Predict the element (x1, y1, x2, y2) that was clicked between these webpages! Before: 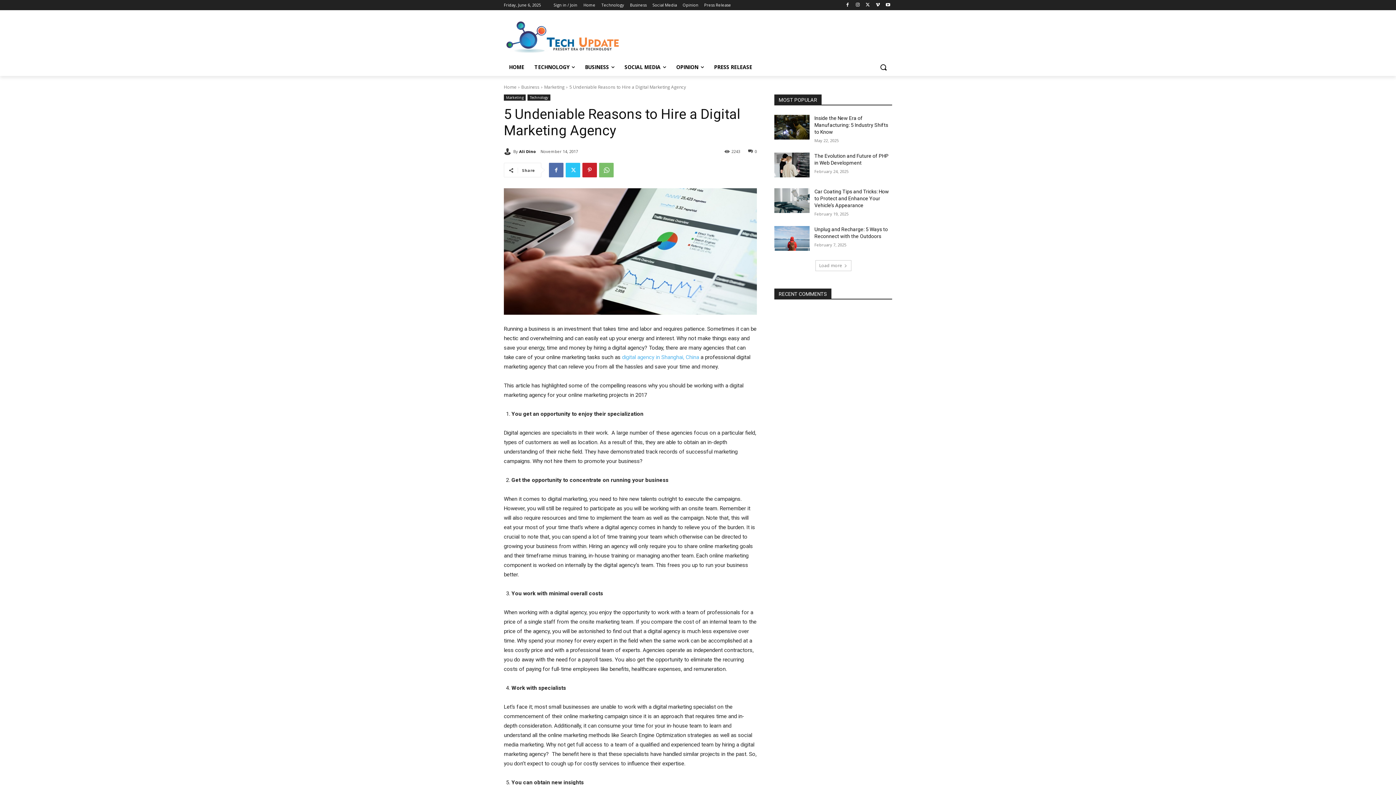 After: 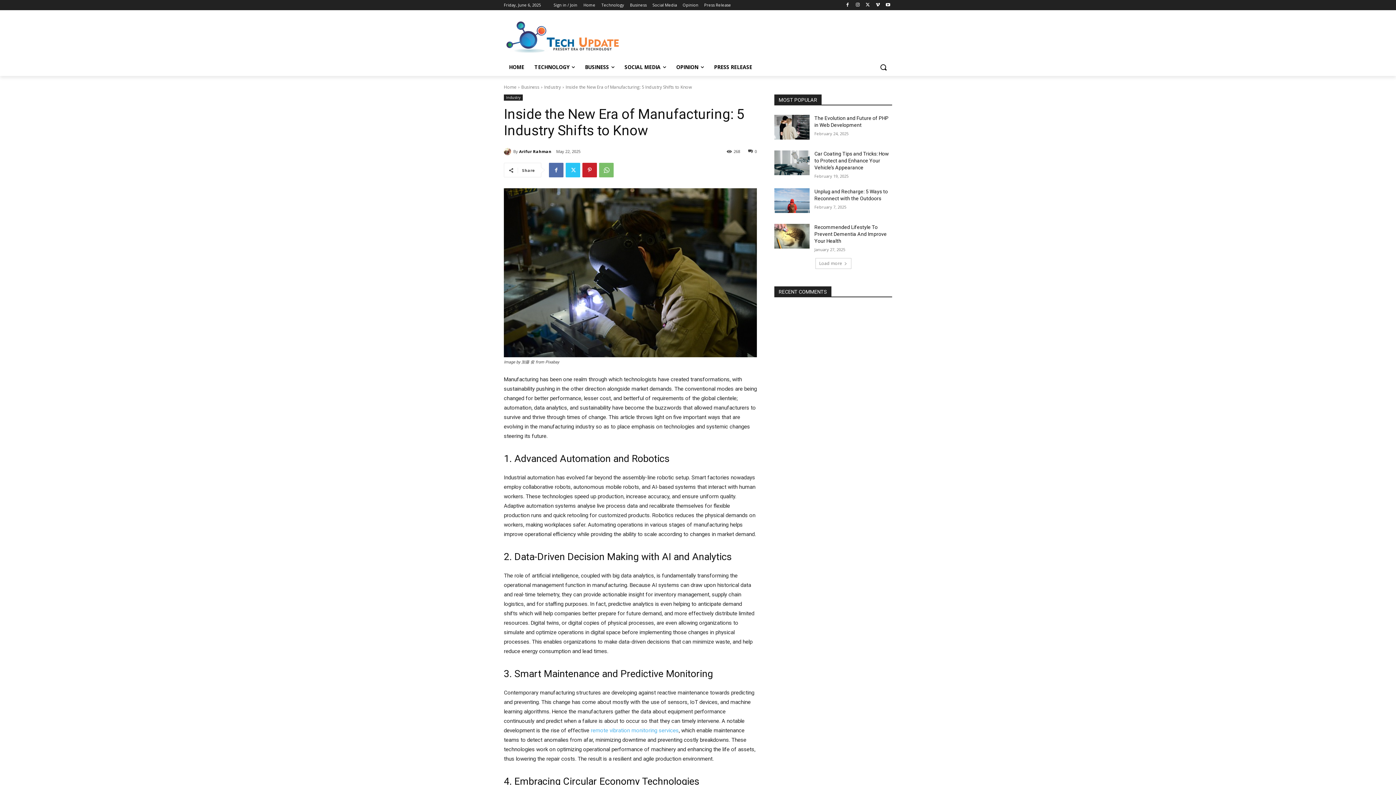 Action: bbox: (814, 115, 888, 134) label: Inside the New Era of Manufacturing: 5 Industry Shifts to Know